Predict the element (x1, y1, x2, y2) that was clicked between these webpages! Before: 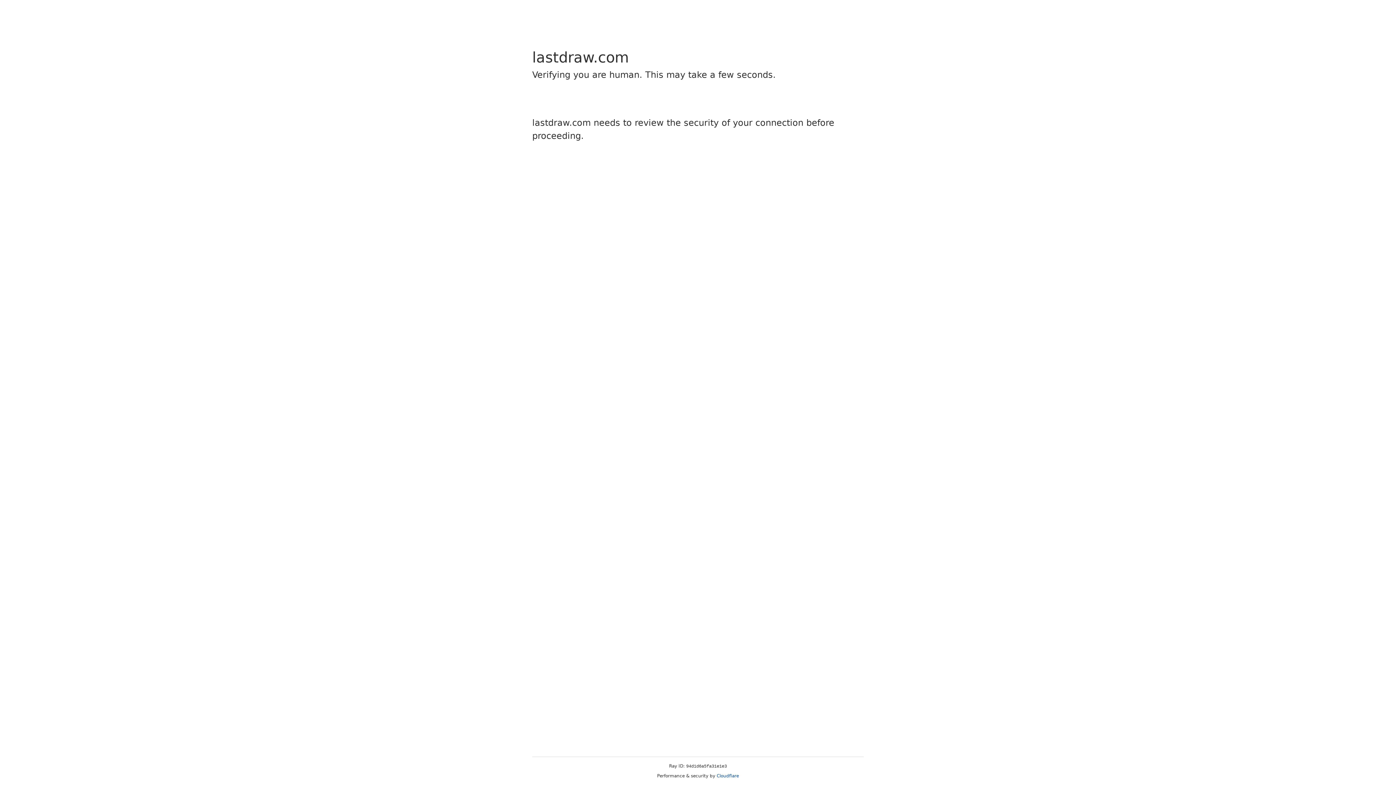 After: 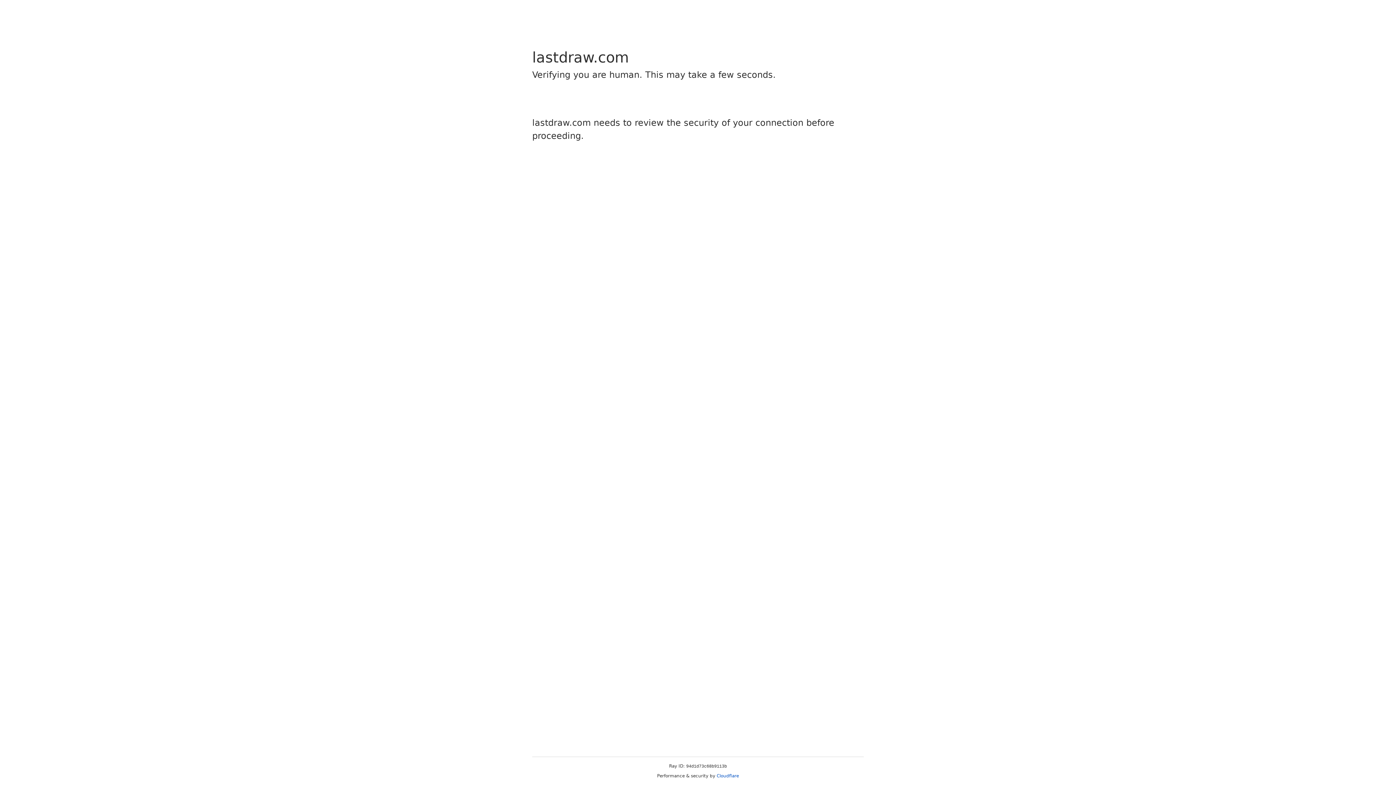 Action: label: Cloudflare bbox: (716, 773, 739, 778)